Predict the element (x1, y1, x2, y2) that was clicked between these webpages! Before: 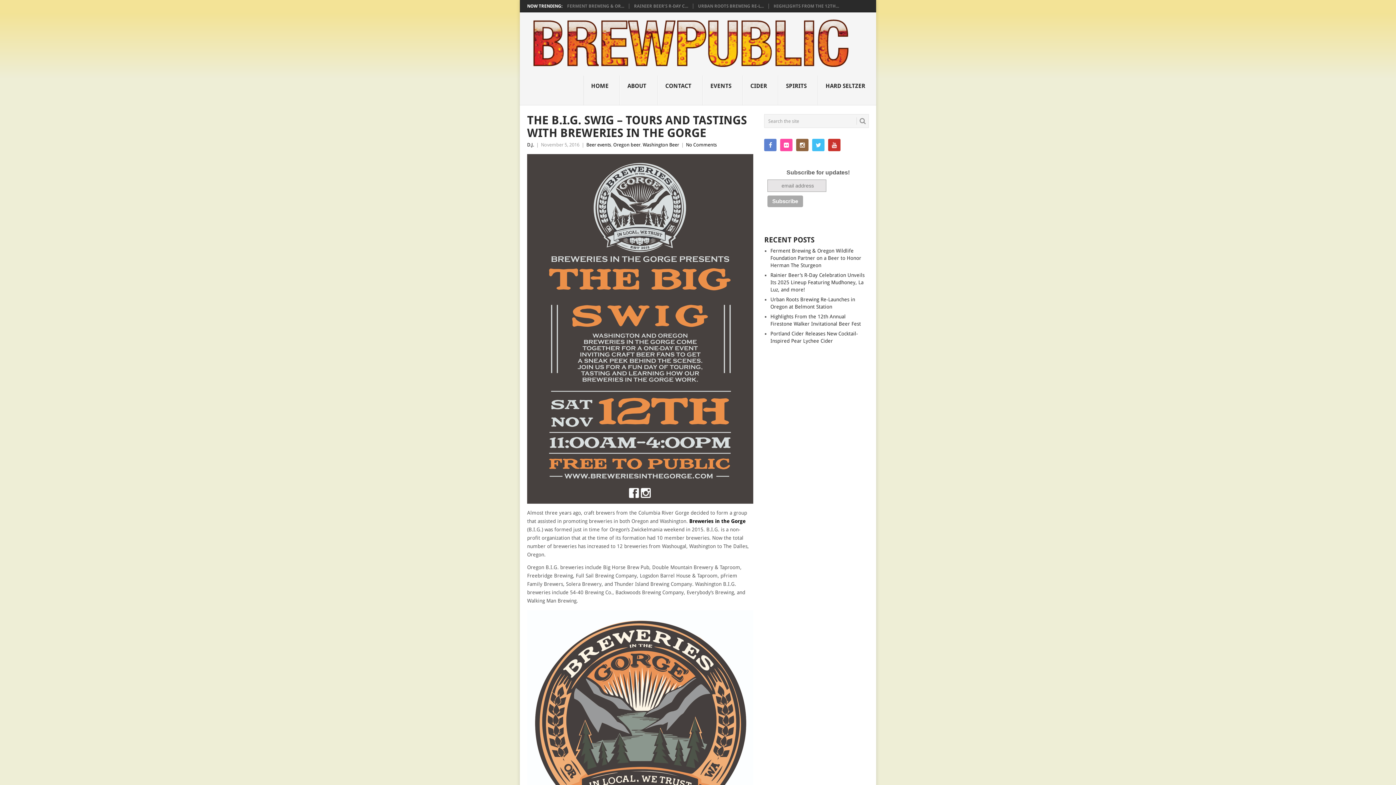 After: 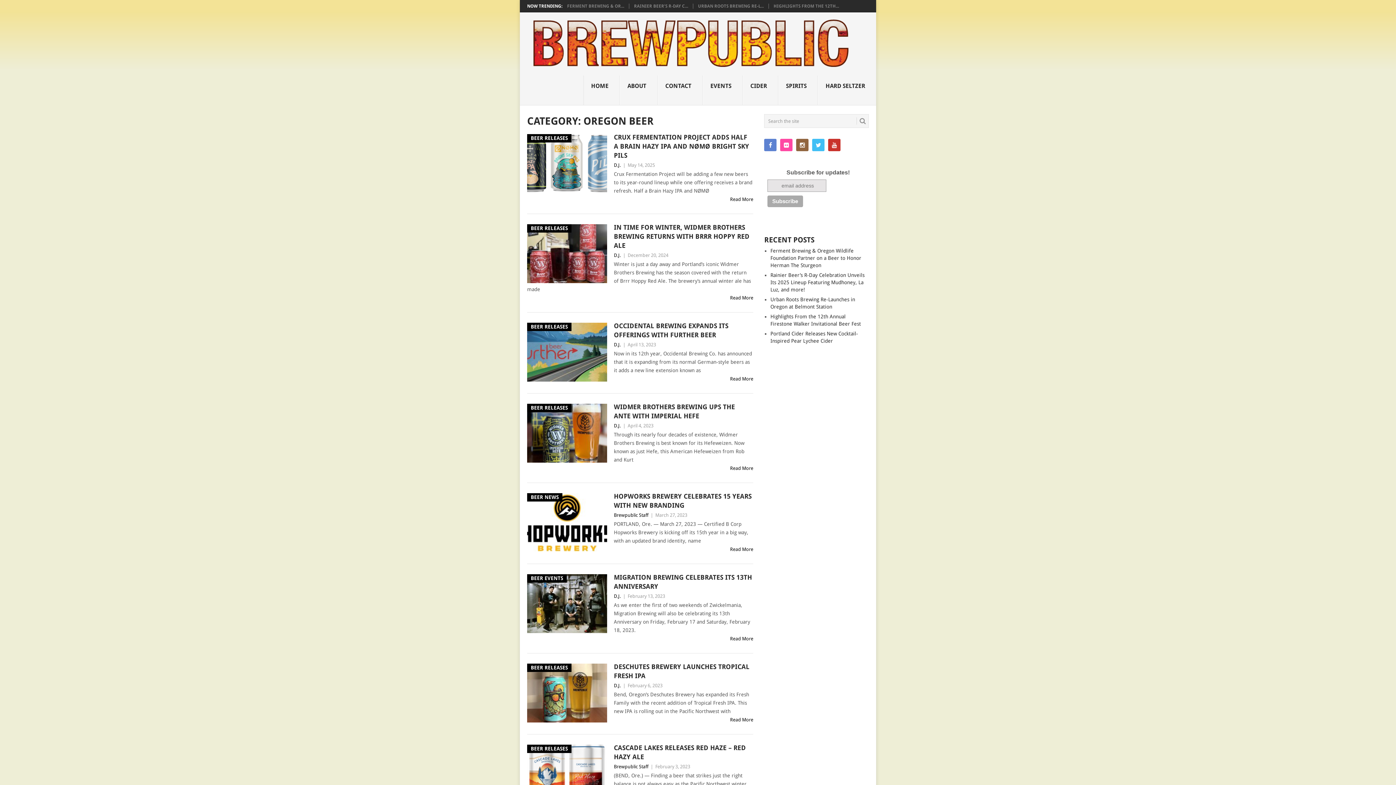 Action: label: Oregon beer bbox: (613, 142, 640, 147)